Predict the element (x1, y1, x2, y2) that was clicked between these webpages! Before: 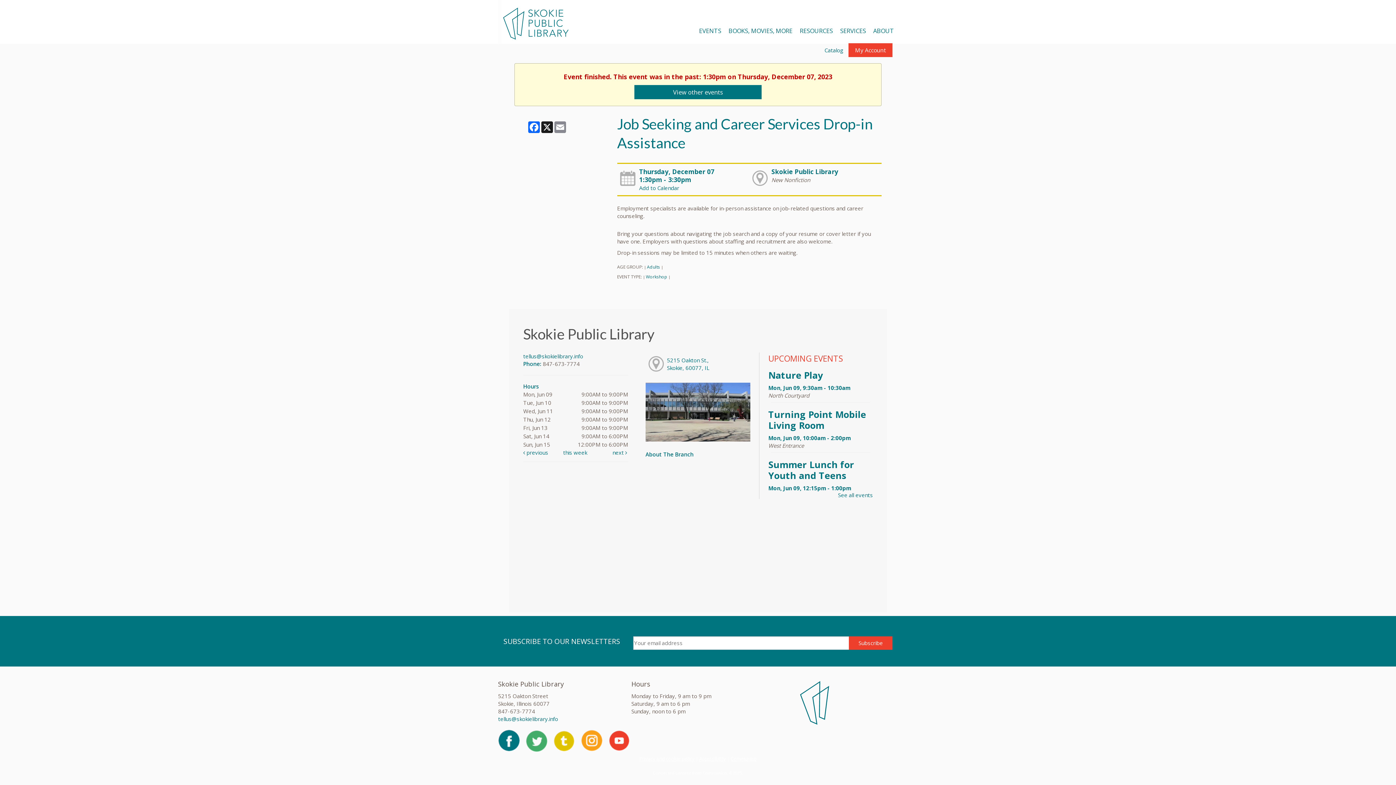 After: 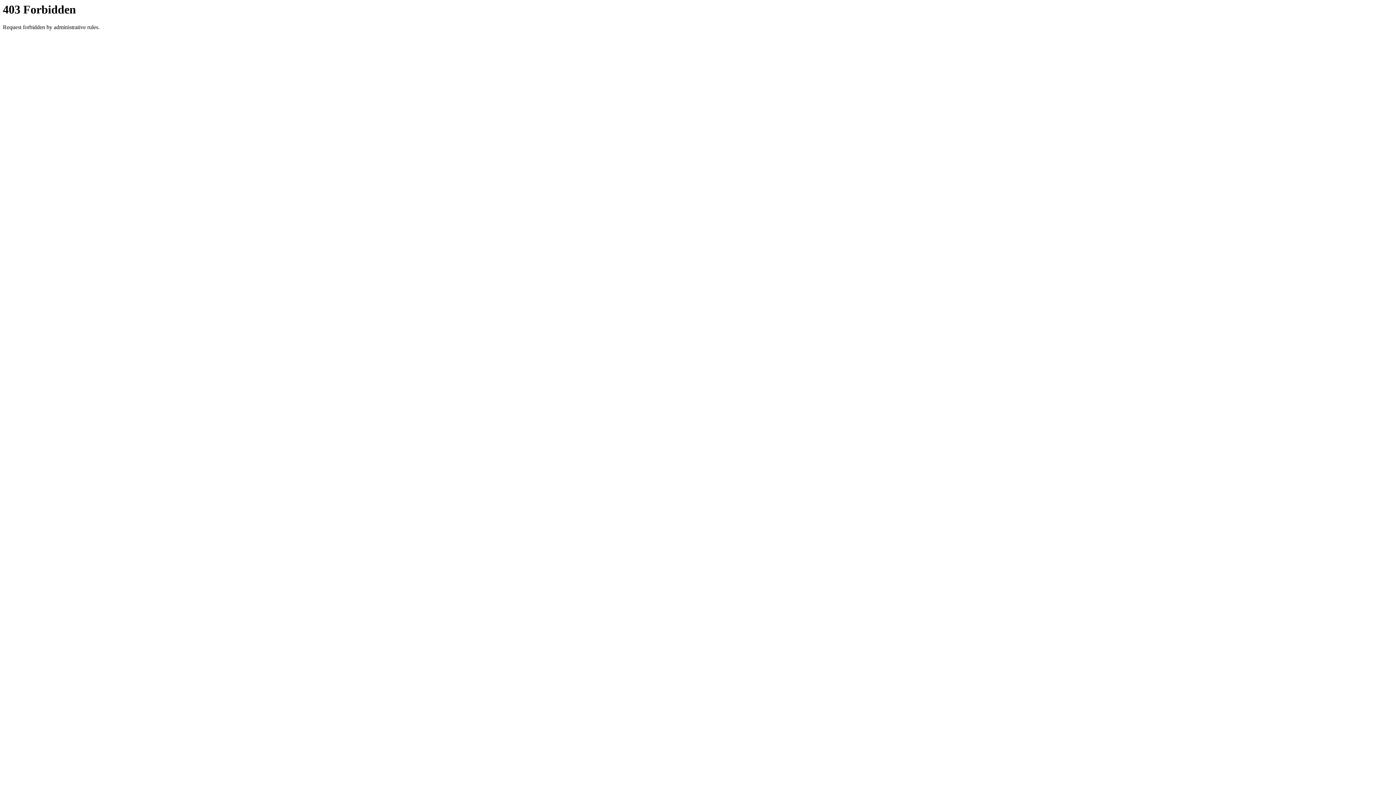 Action: bbox: (848, 43, 892, 57) label: My Account